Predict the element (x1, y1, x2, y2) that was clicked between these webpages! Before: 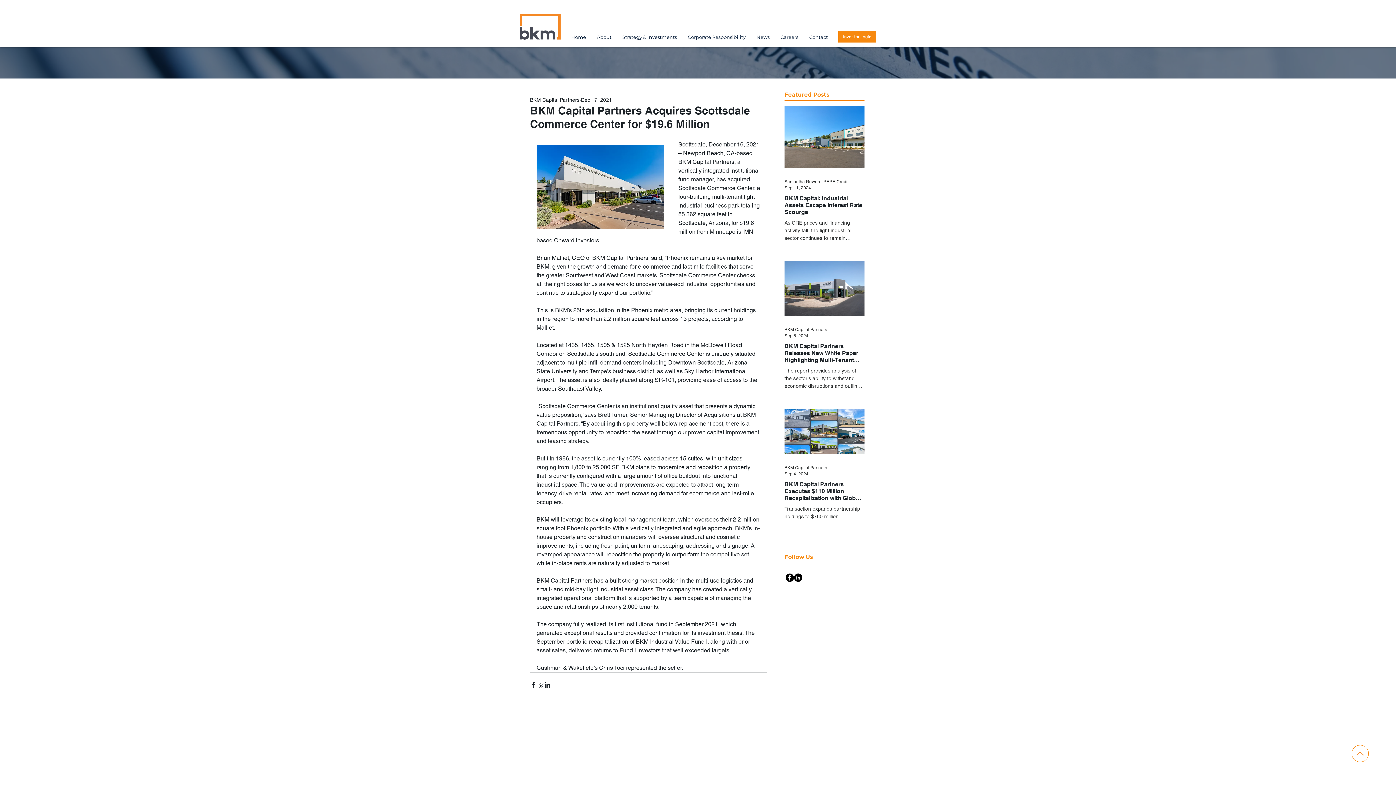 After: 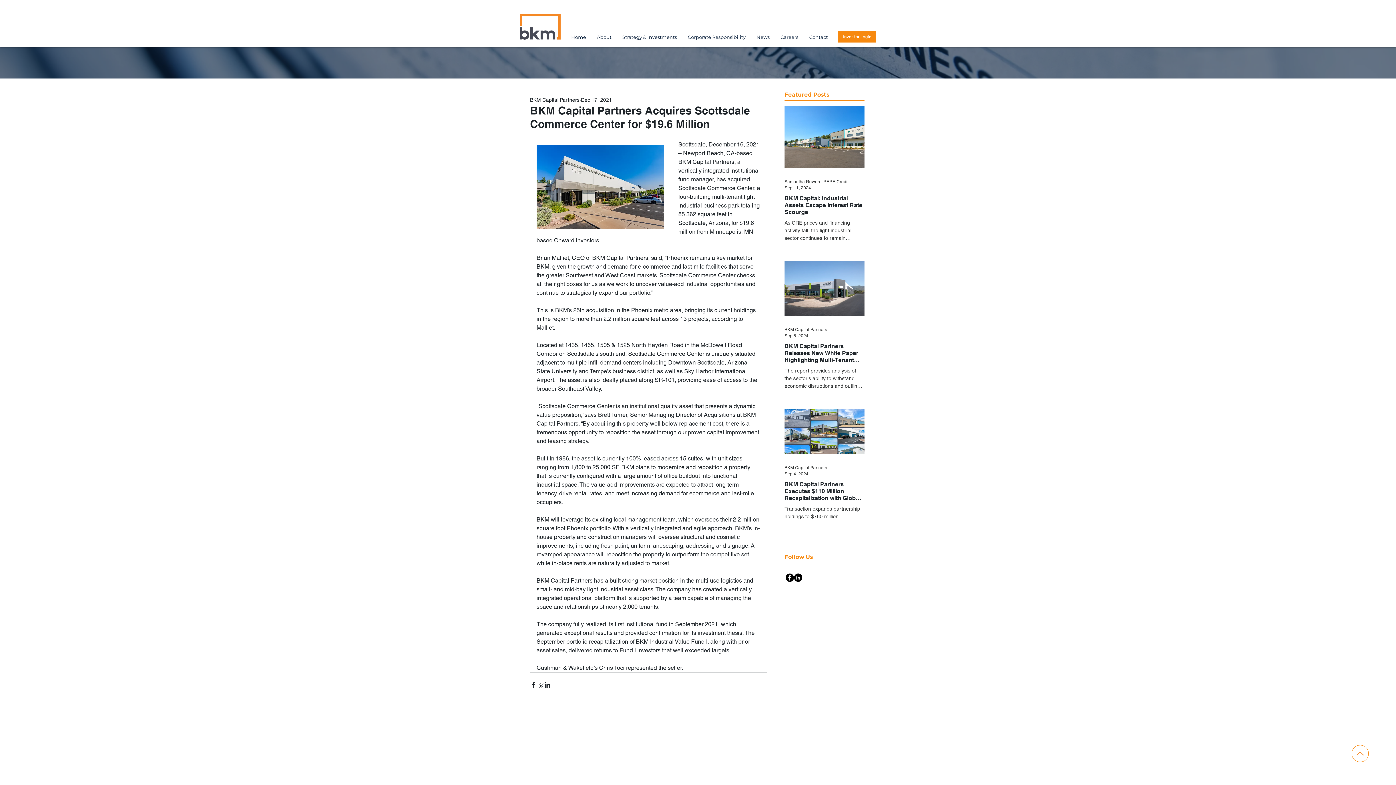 Action: label: Up bbox: (1352, 745, 1369, 762)